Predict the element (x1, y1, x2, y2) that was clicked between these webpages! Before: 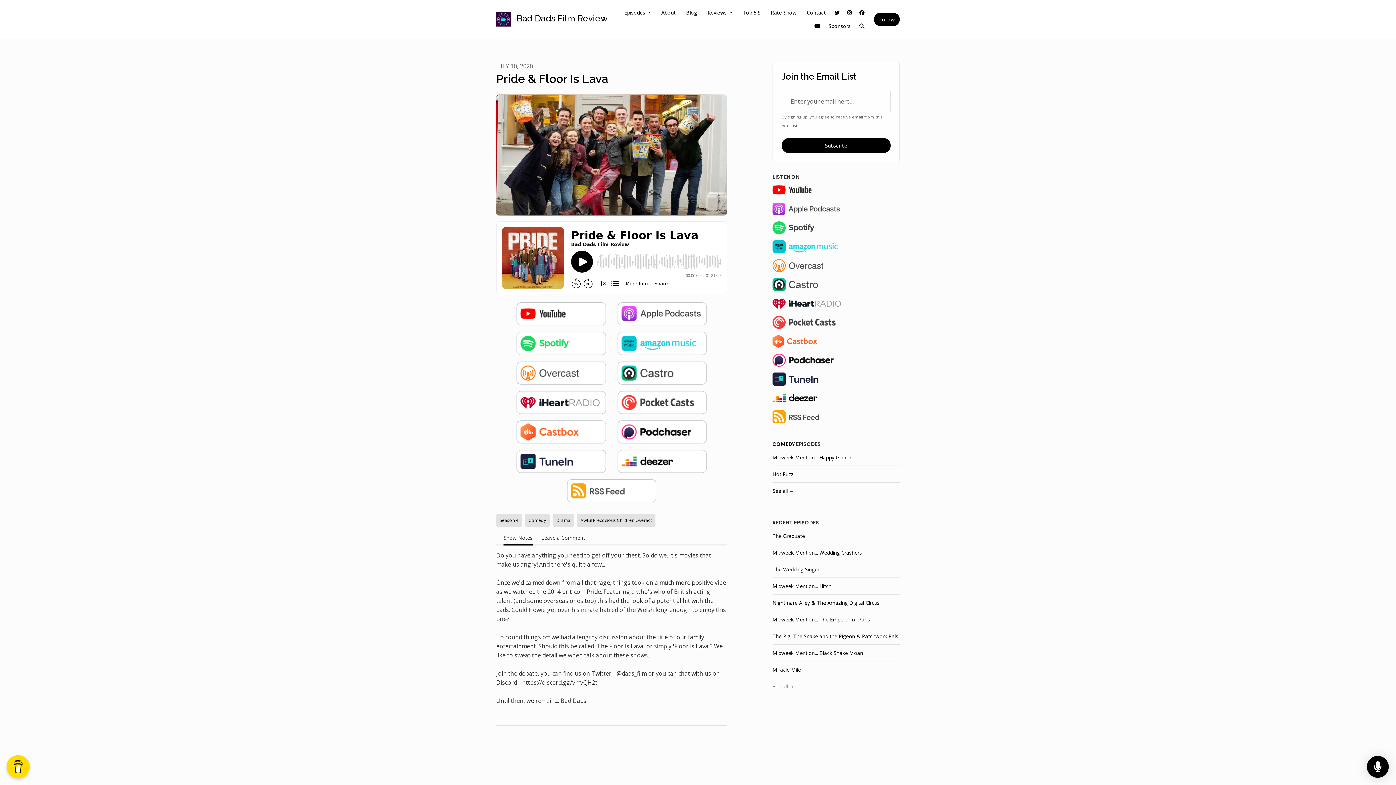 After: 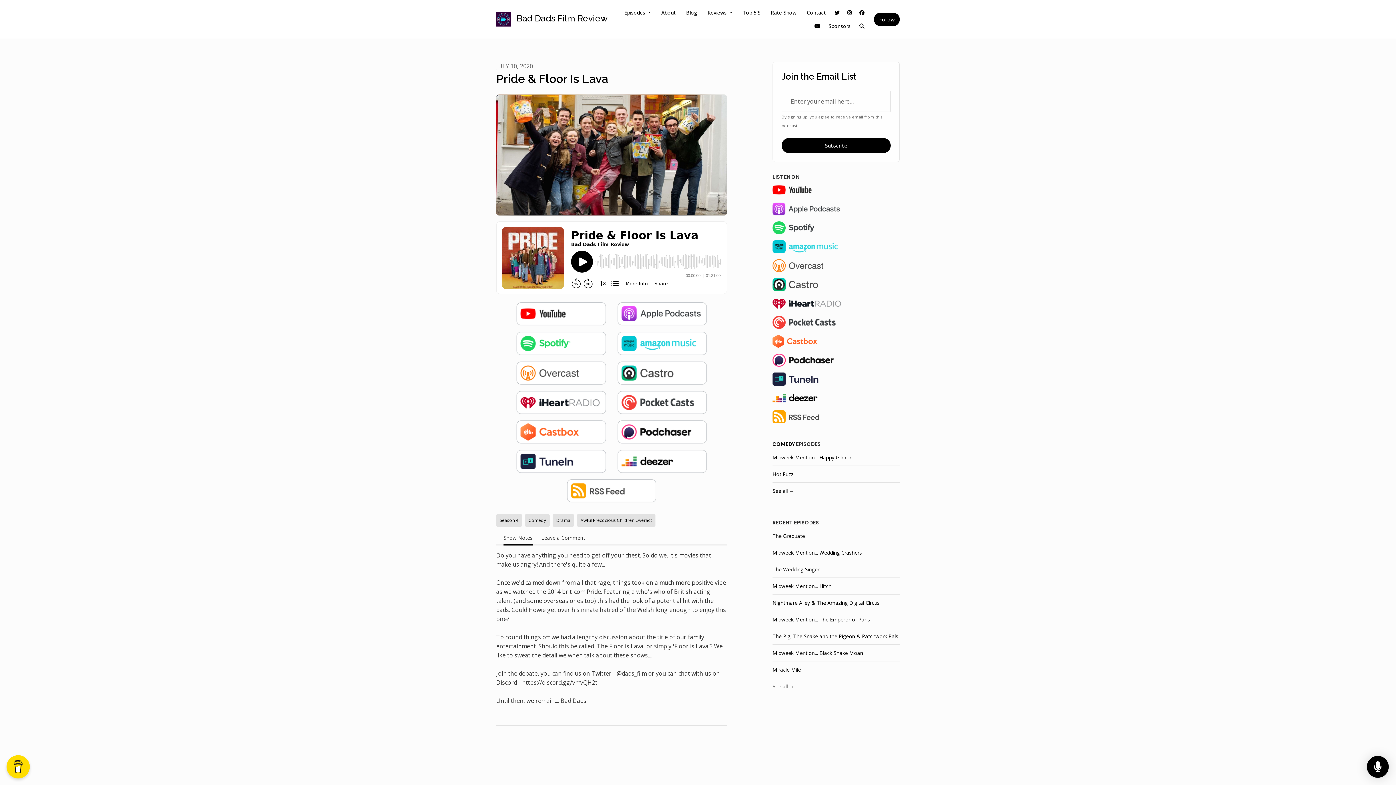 Action: bbox: (617, 368, 707, 376)